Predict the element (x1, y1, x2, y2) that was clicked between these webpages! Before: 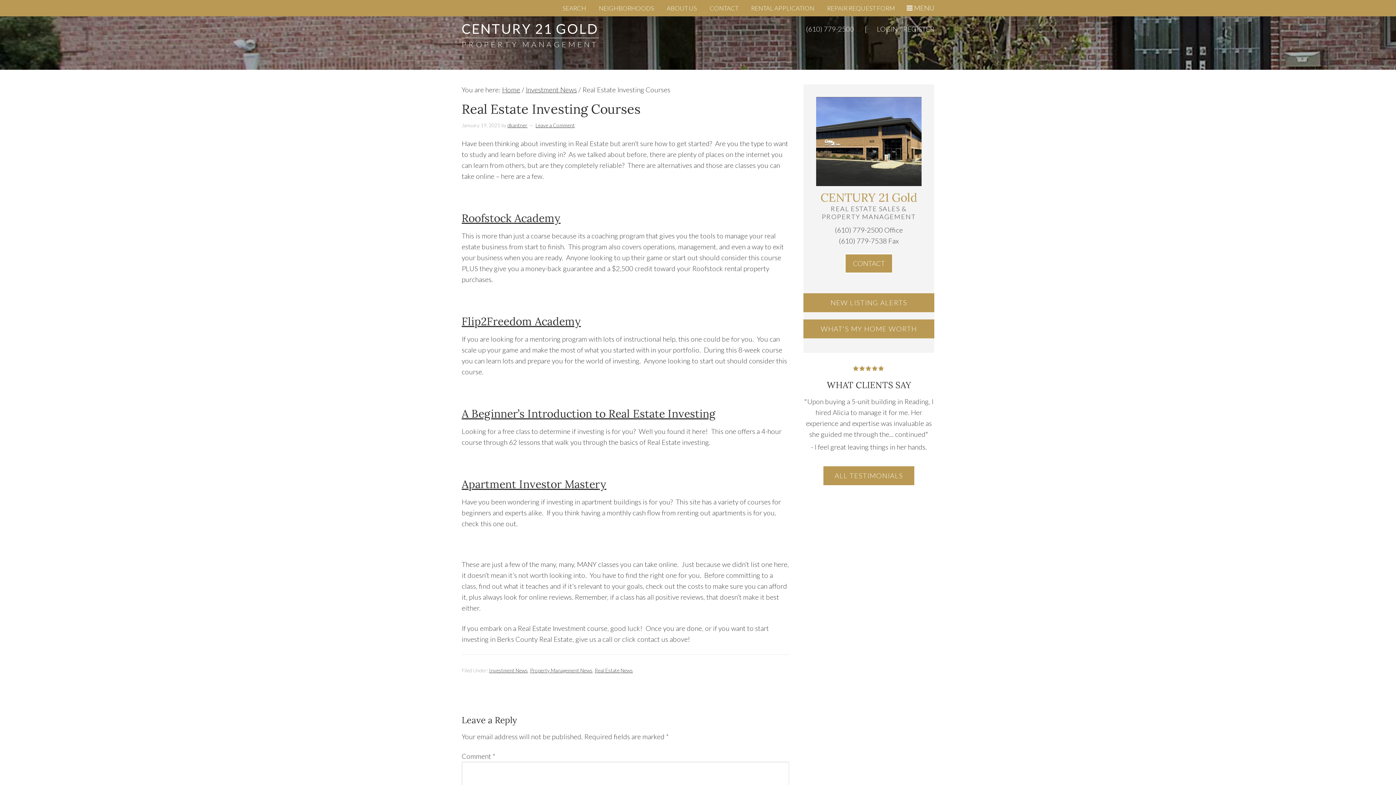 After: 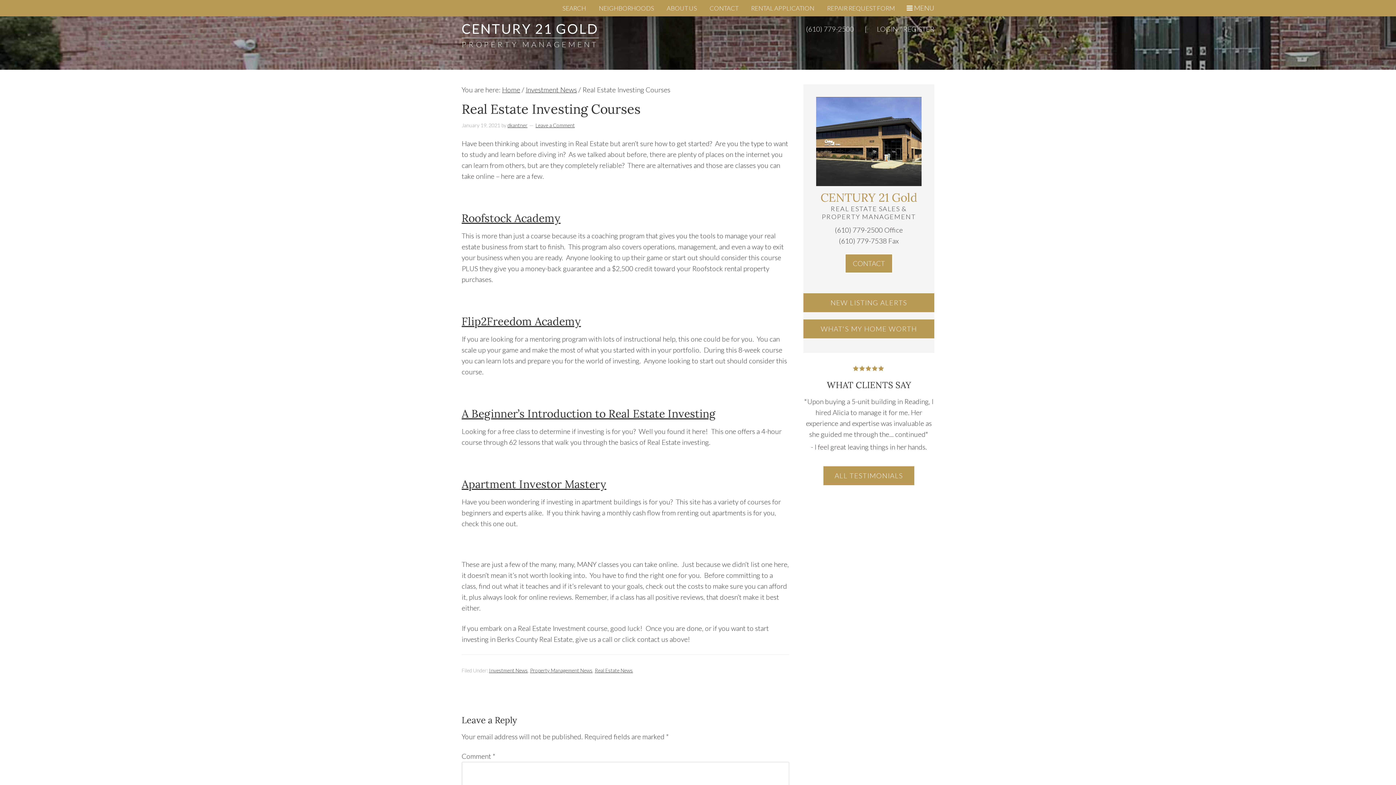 Action: label: Roofstock Academy bbox: (461, 211, 560, 225)